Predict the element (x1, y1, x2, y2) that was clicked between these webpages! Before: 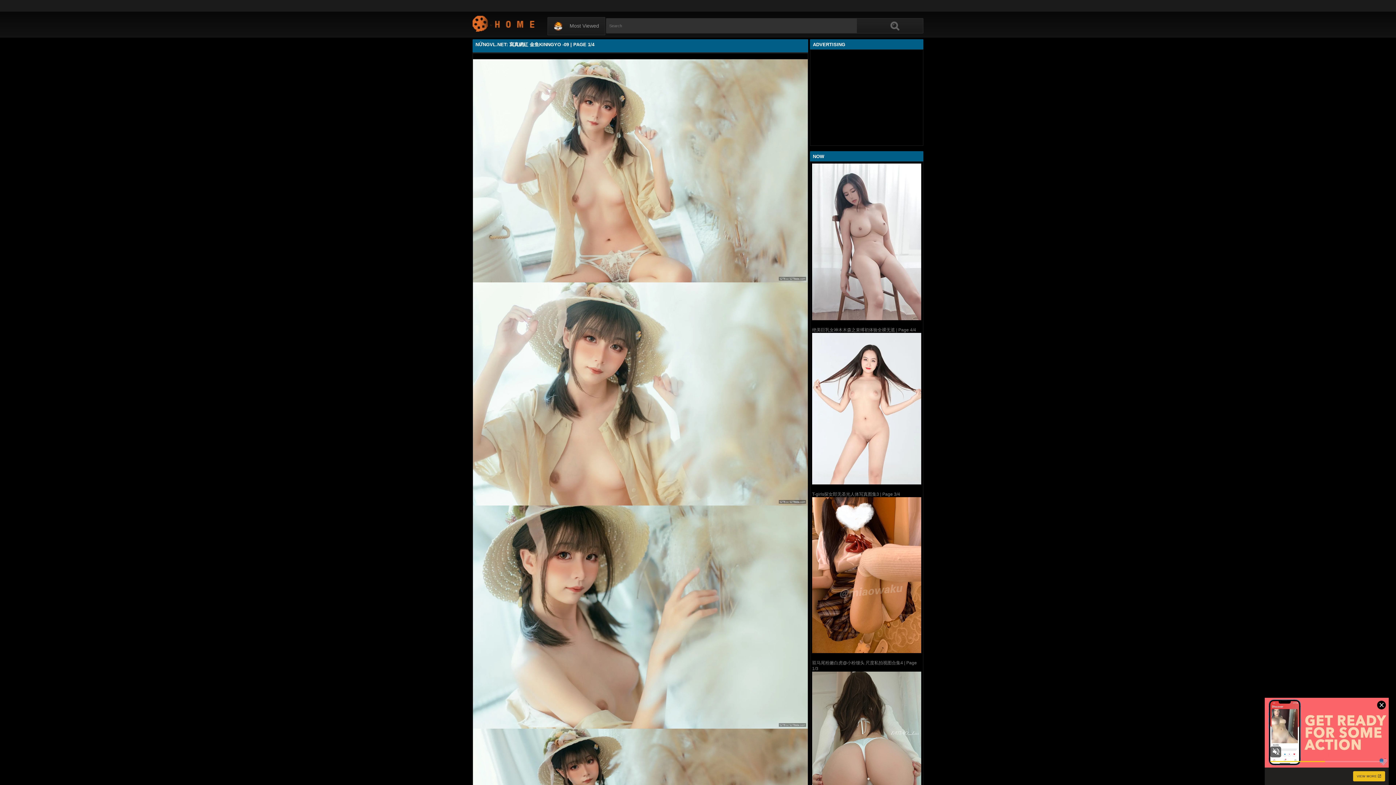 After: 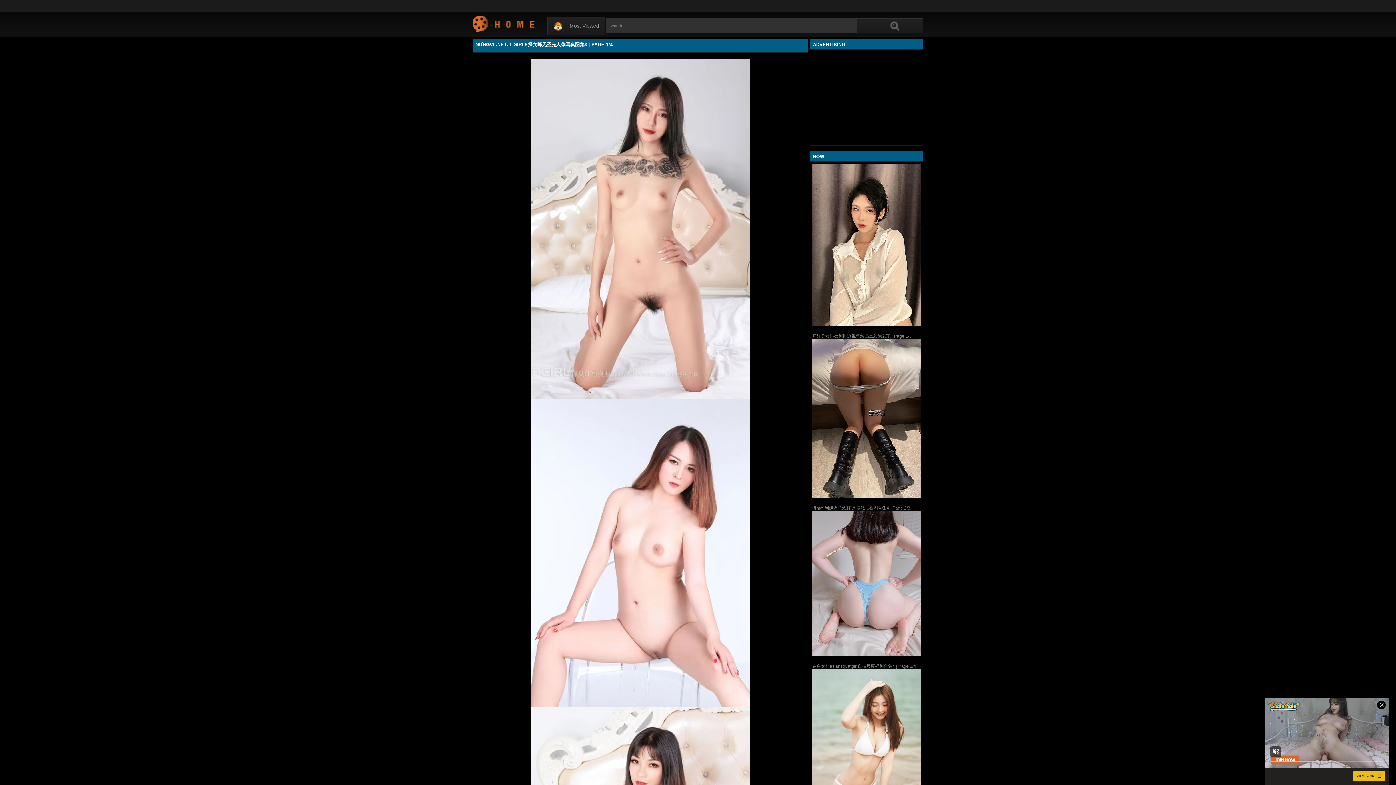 Action: bbox: (812, 333, 921, 484)